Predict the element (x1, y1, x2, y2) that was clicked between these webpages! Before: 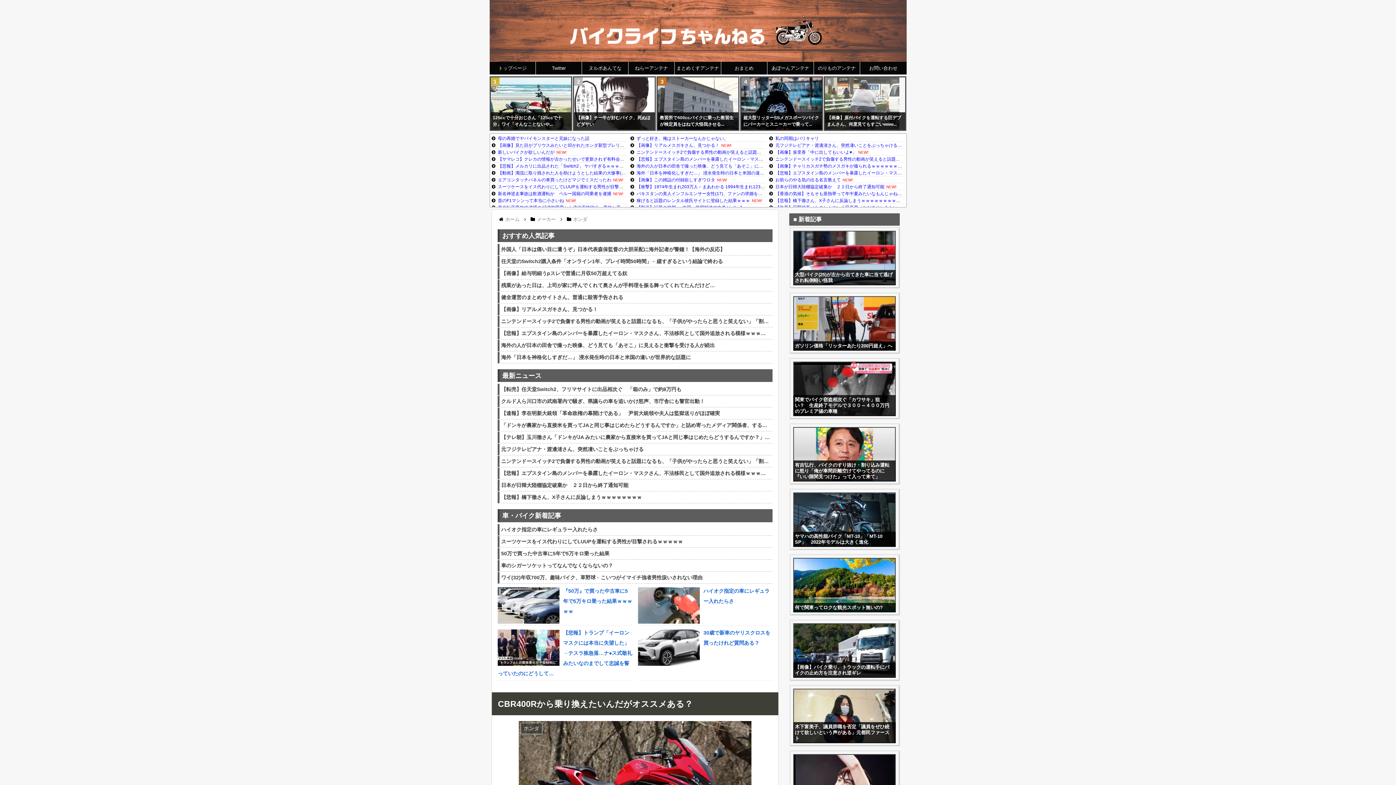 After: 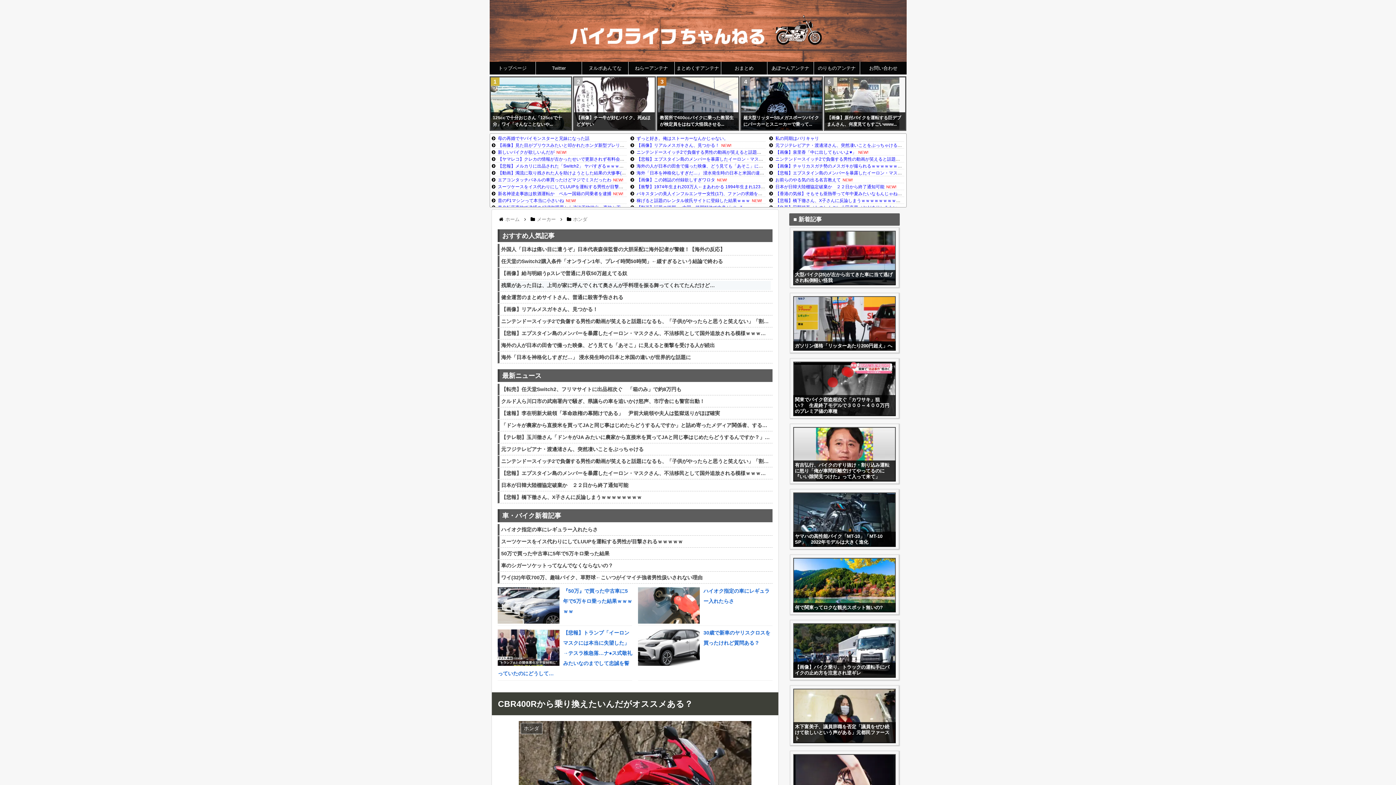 Action: bbox: (501, 281, 770, 290) label: 残業があった日は、上司が家に呼んでくれて奥さんが手料理を振る舞ってくれてたんだけど…